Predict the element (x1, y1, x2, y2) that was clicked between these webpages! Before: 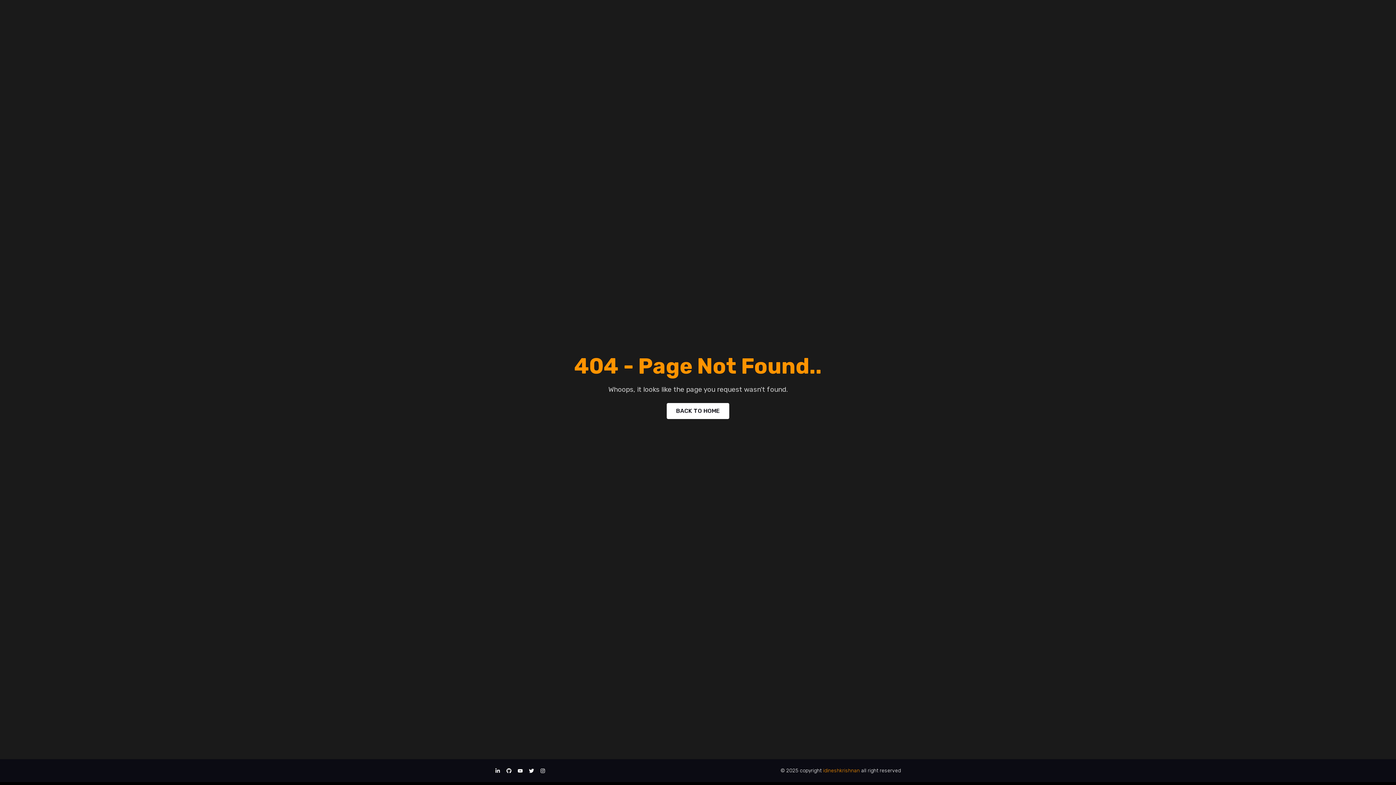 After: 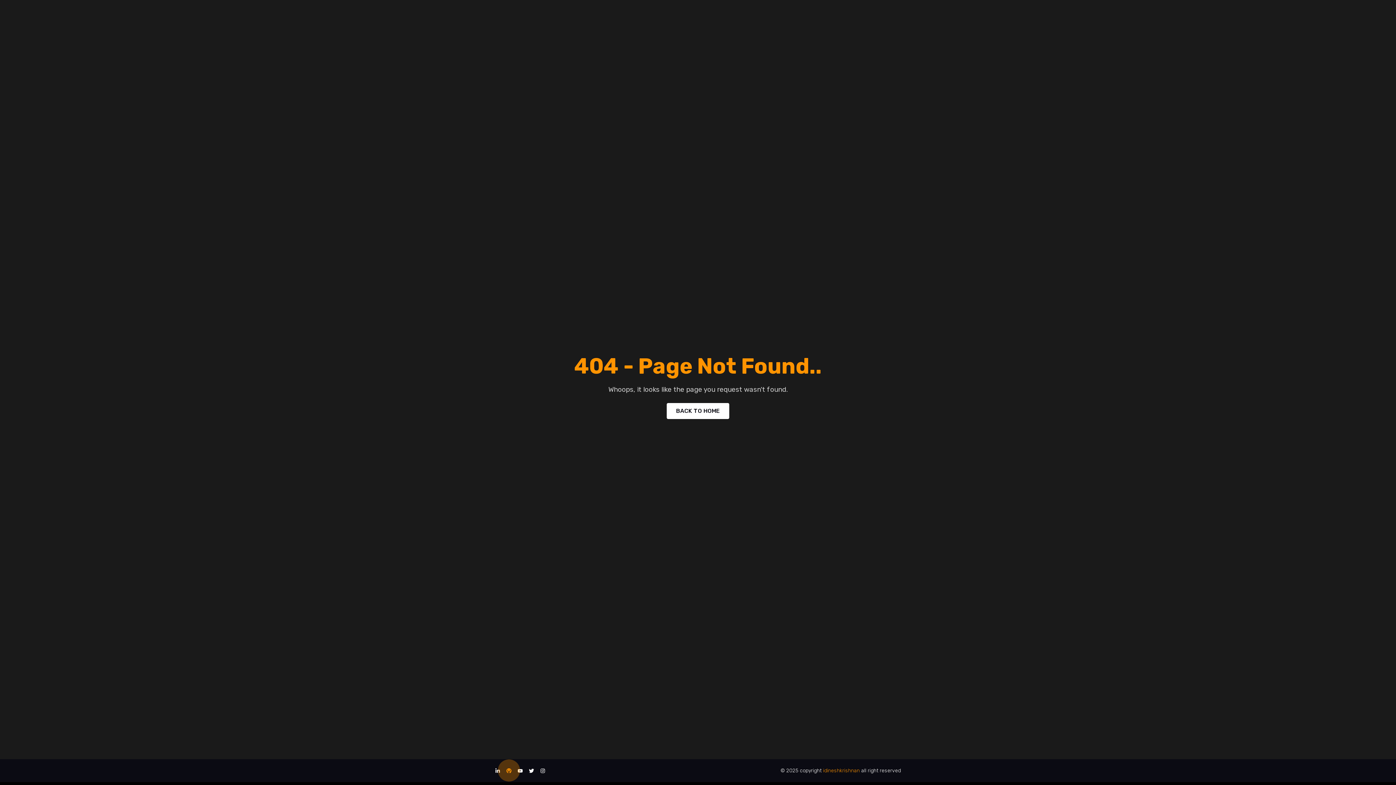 Action: bbox: (506, 766, 511, 775)